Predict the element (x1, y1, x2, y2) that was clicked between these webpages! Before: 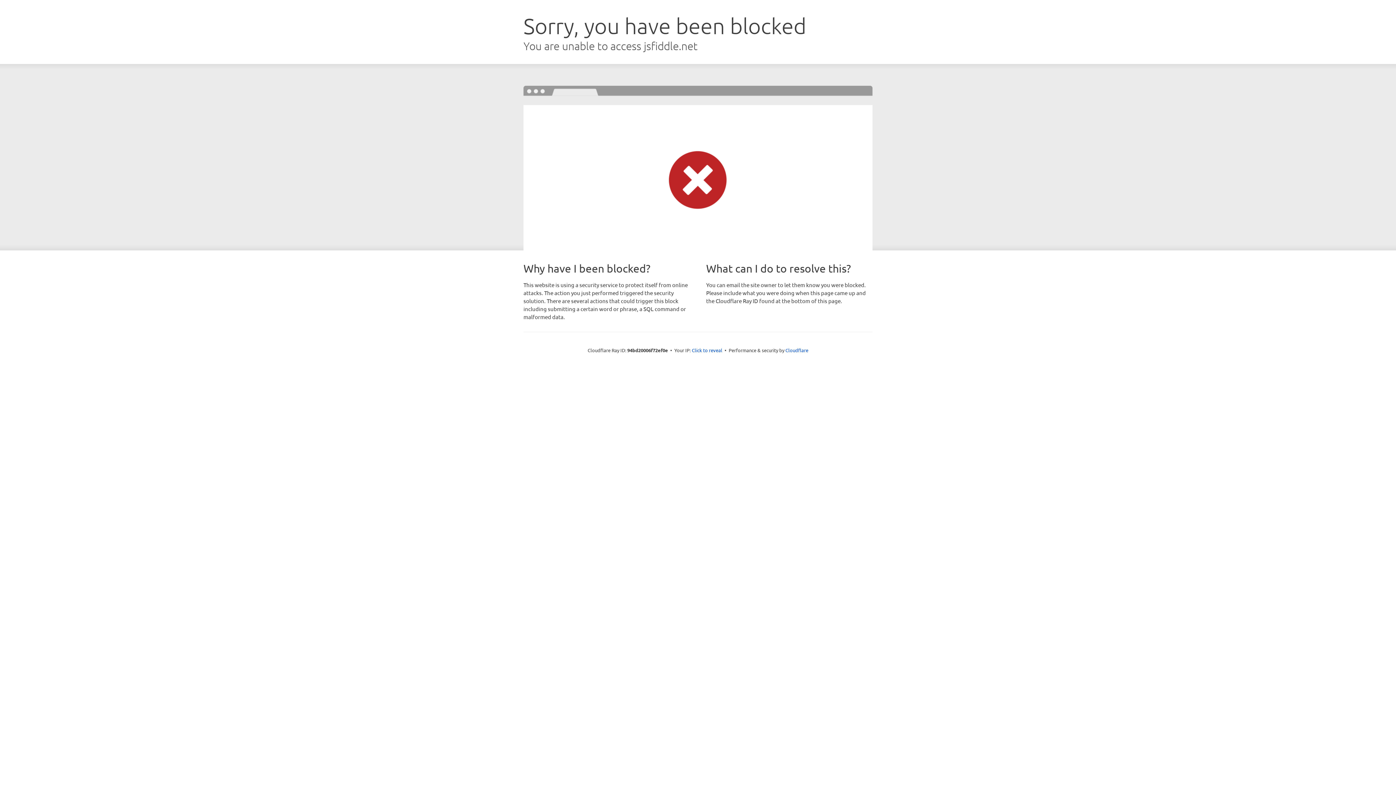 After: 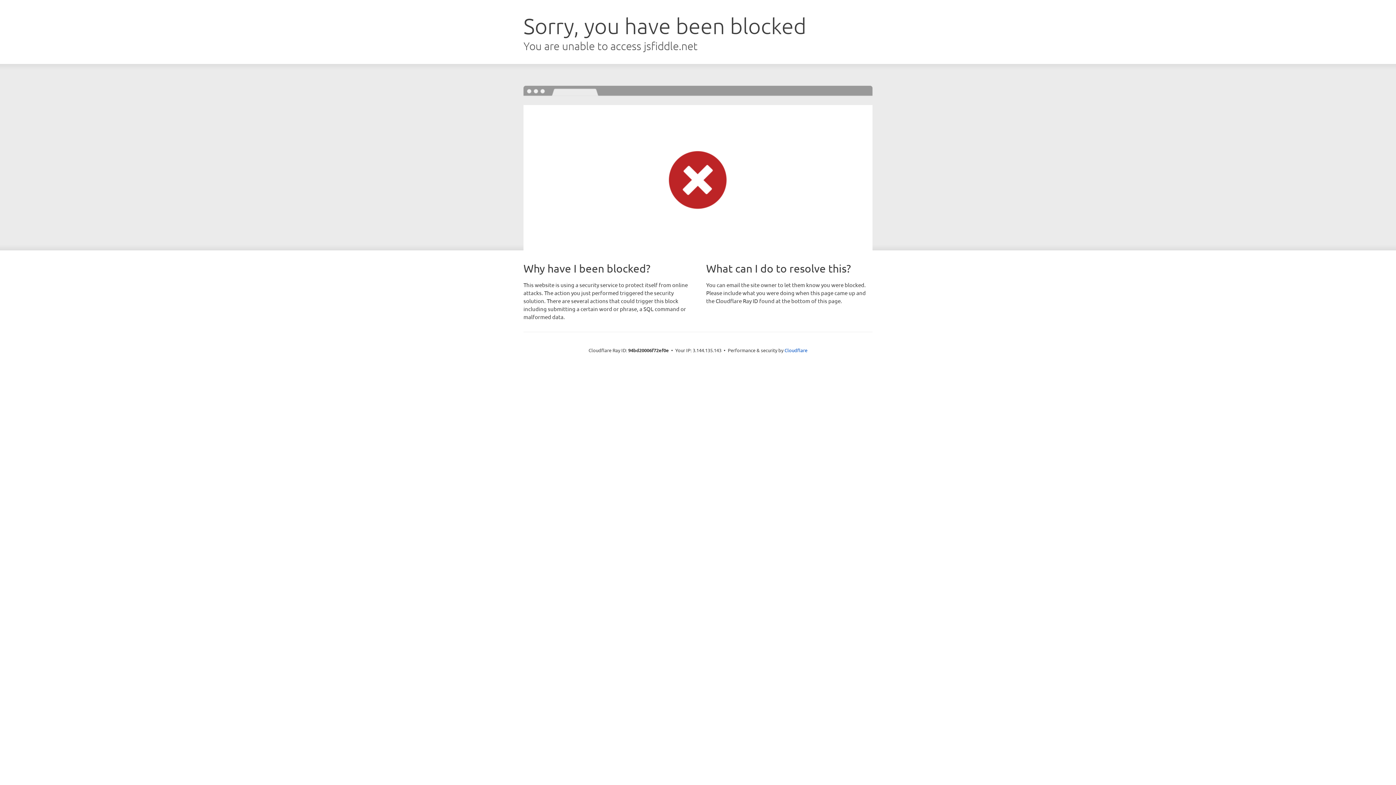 Action: bbox: (692, 346, 722, 353) label: Click to reveal